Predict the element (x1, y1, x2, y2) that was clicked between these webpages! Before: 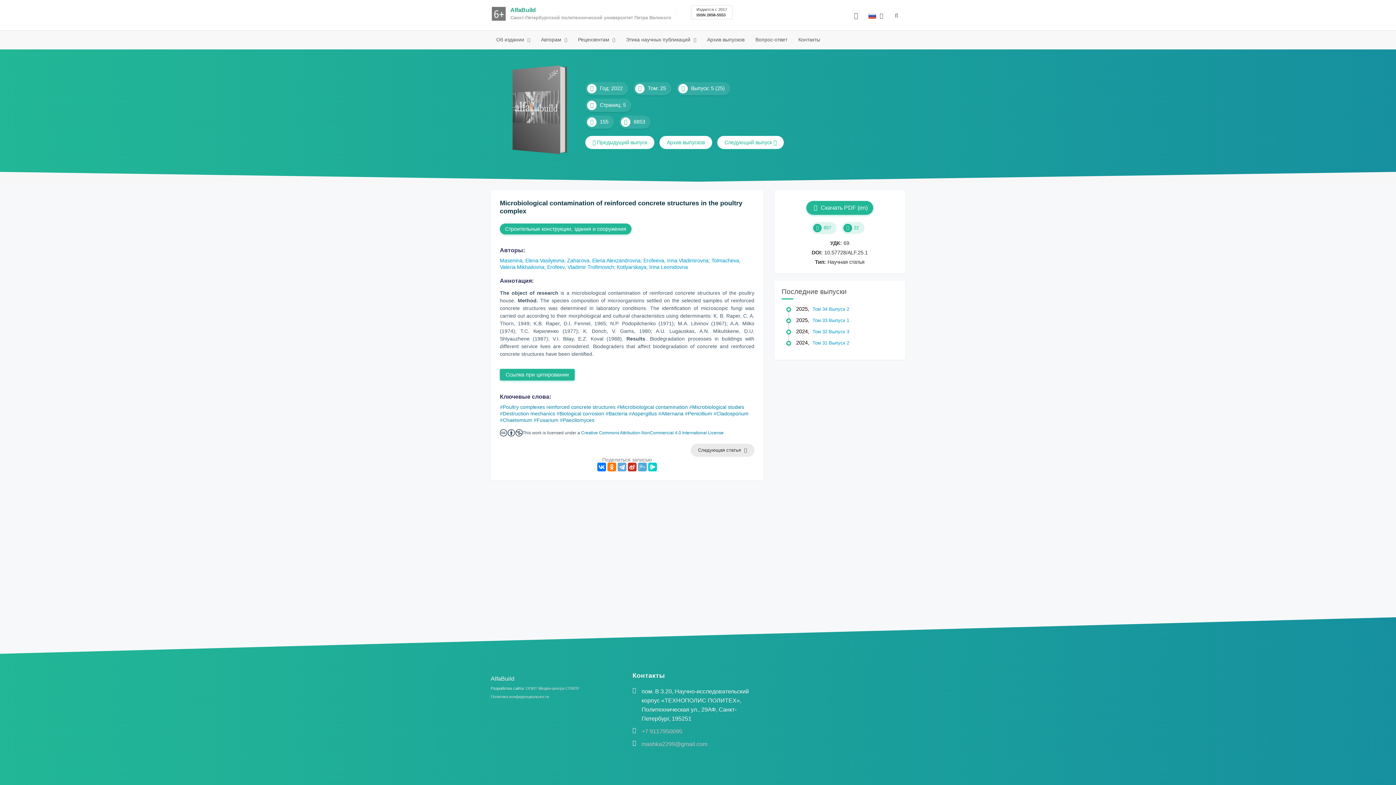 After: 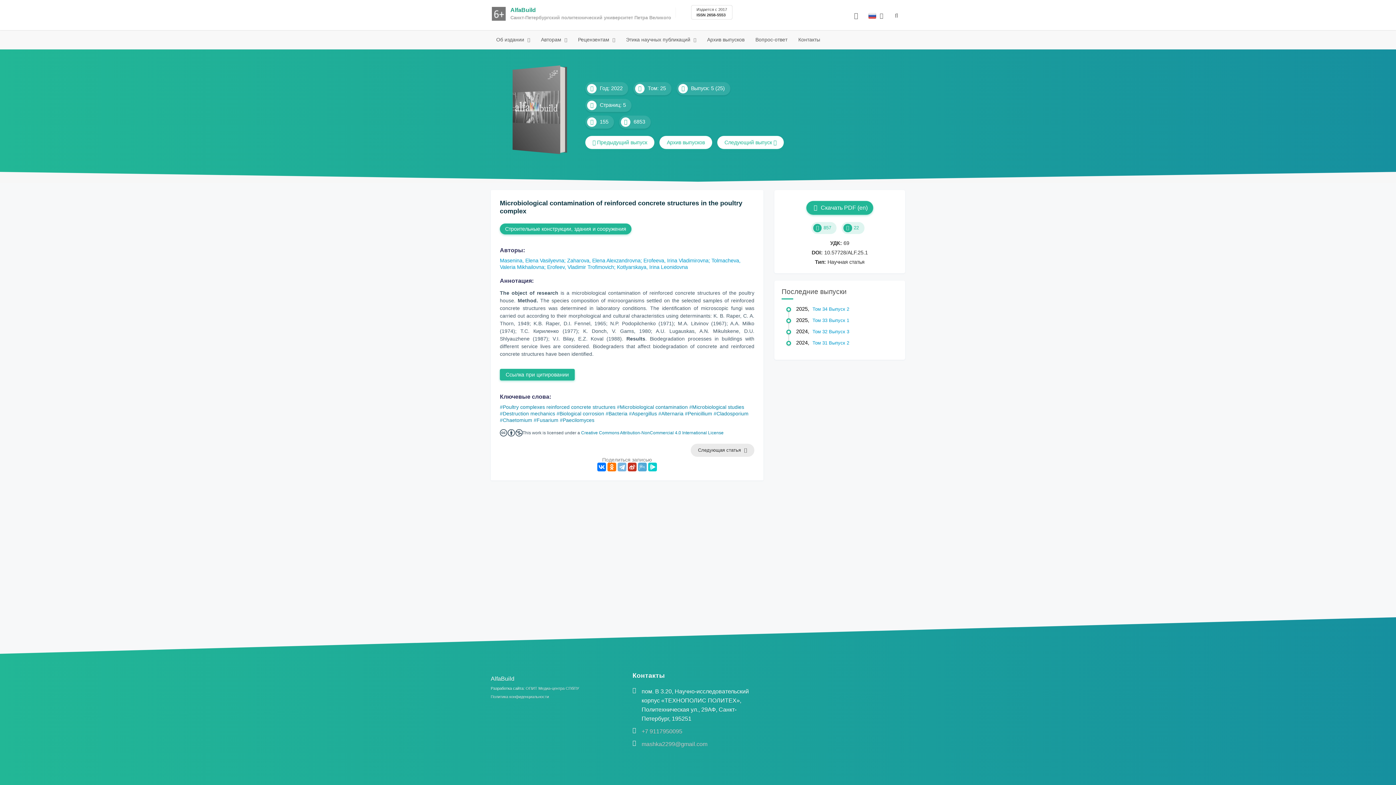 Action: bbox: (617, 463, 626, 471)